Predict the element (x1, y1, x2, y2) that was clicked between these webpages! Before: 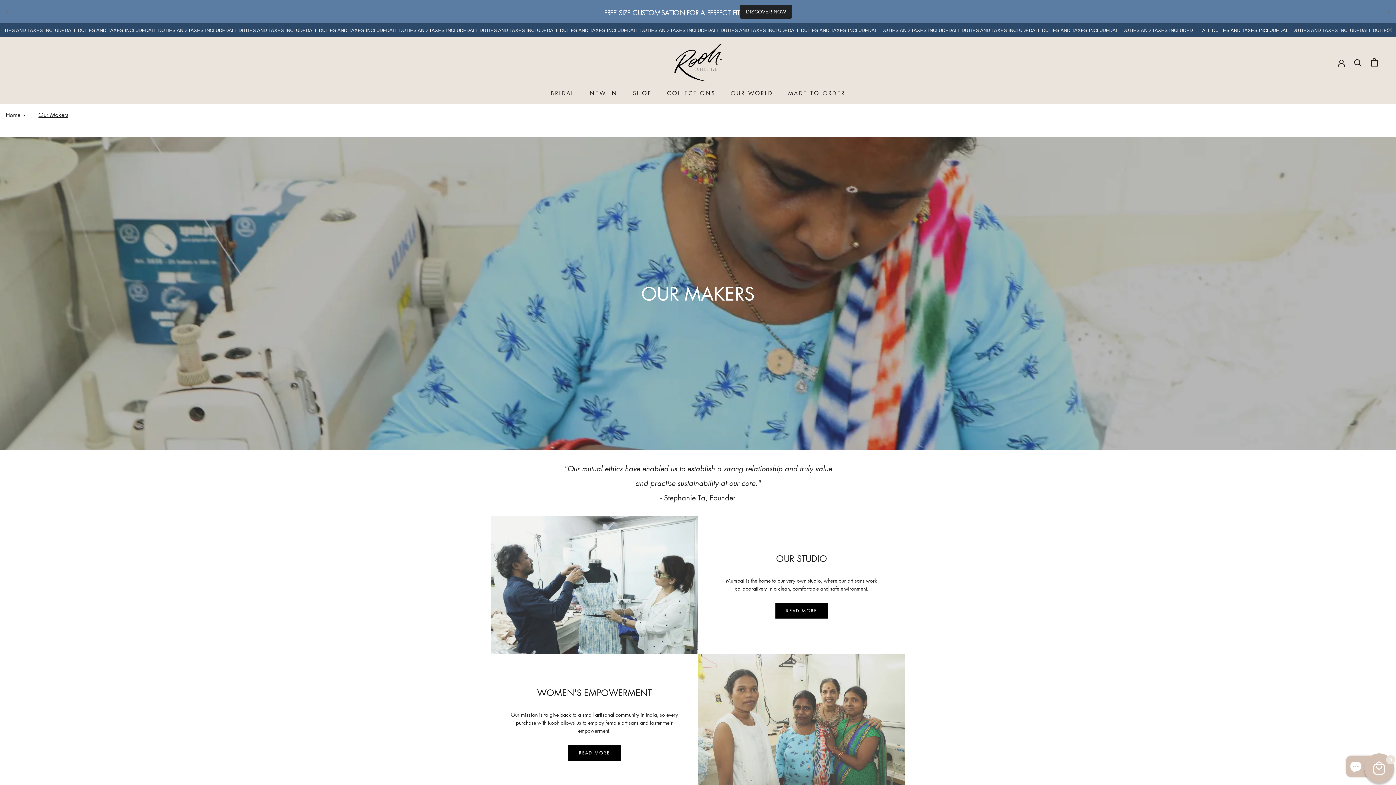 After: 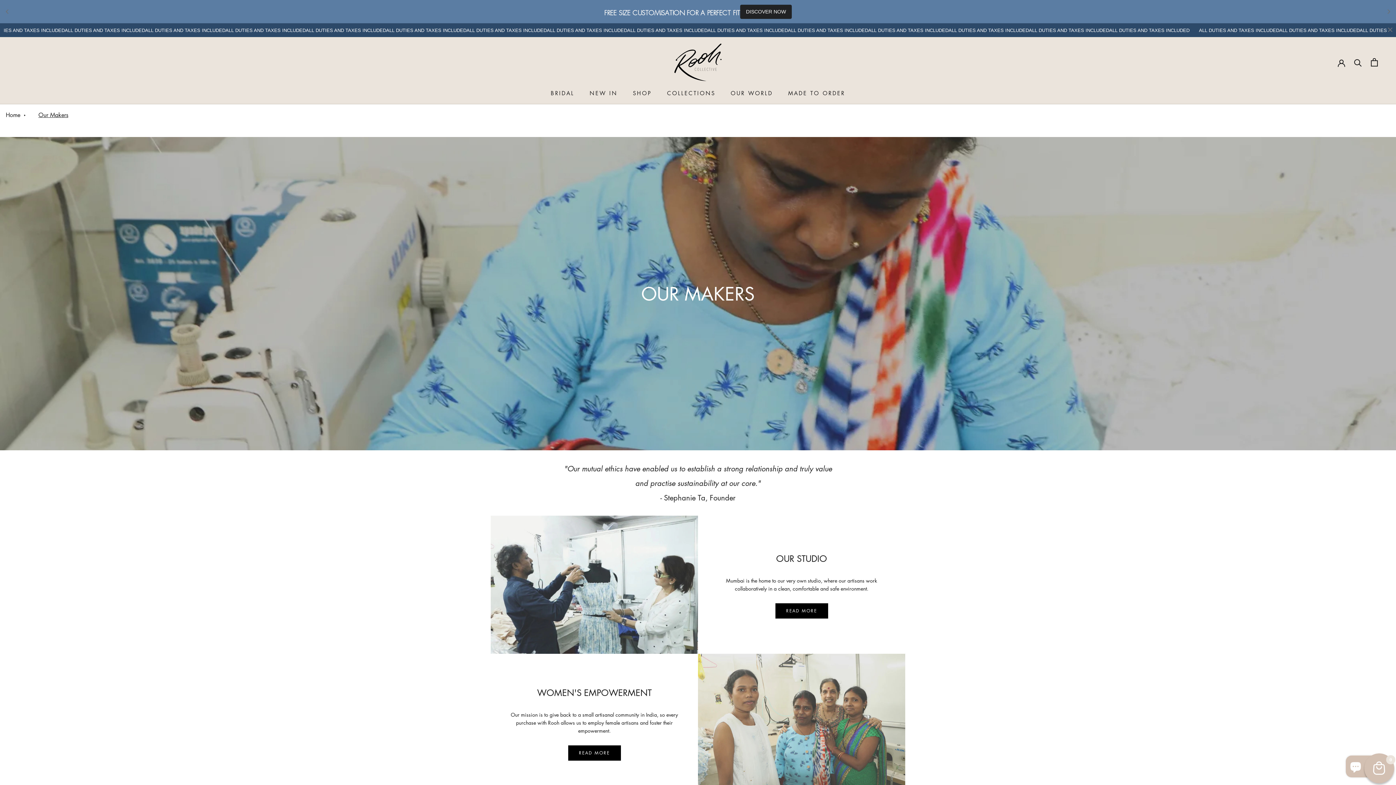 Action: label: Our Makers bbox: (38, 110, 68, 118)